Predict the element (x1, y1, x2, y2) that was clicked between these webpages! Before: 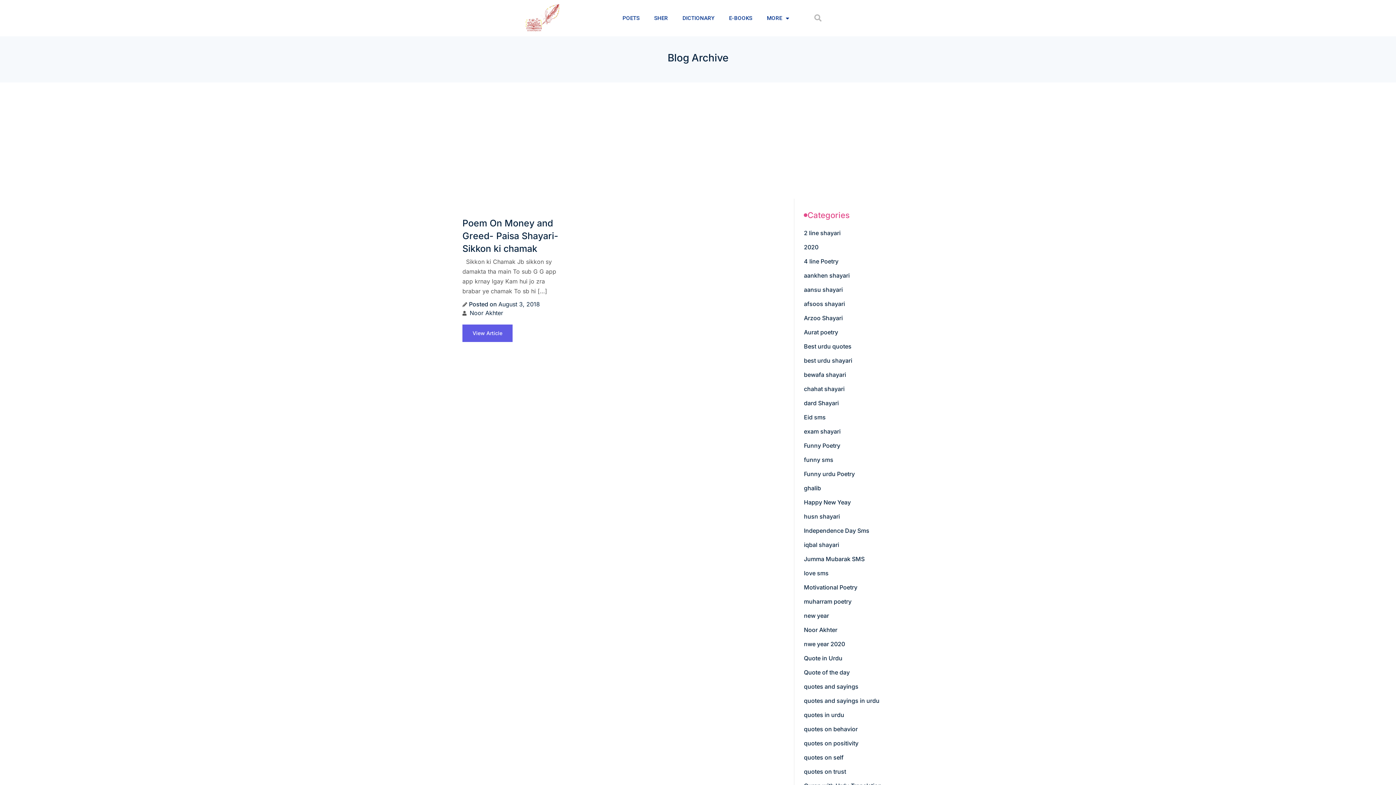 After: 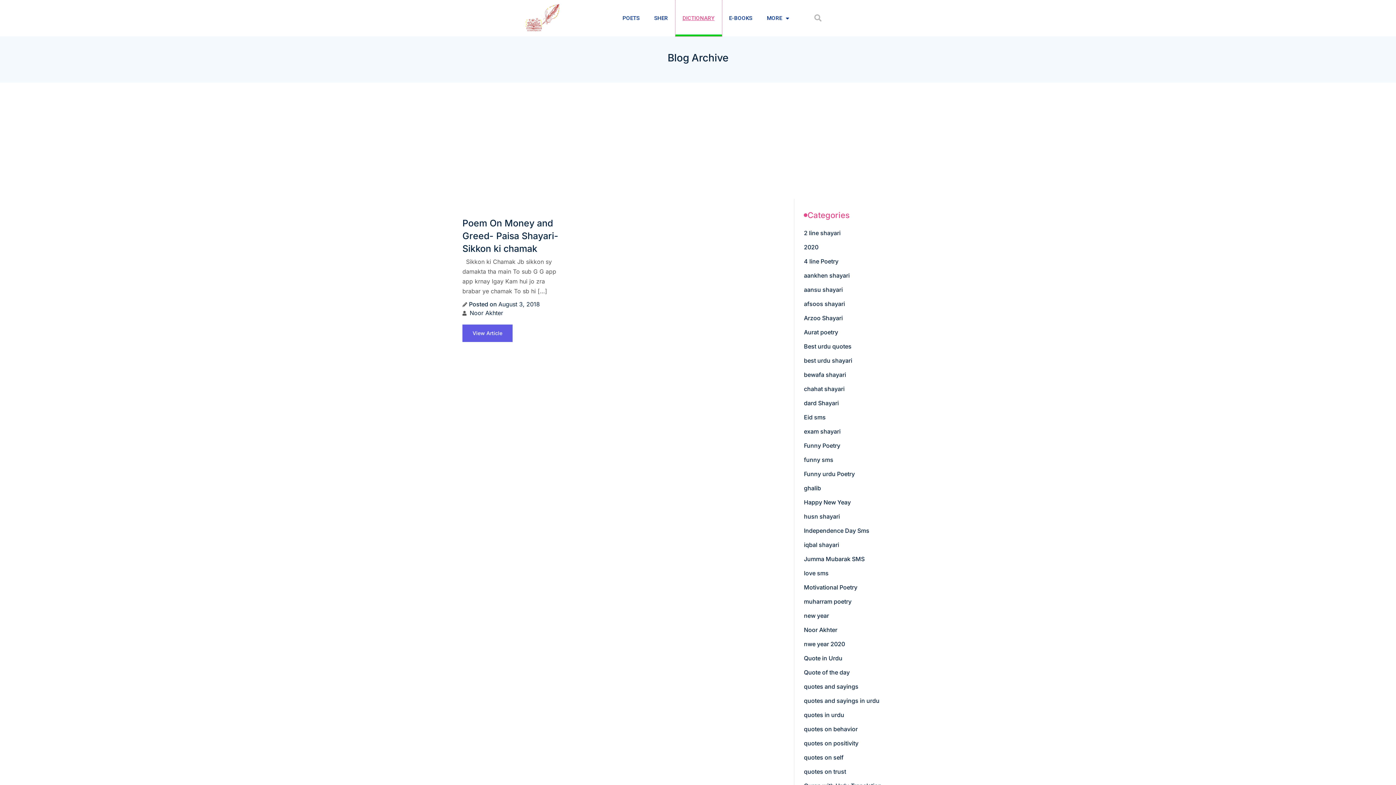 Action: bbox: (675, 0, 722, 36) label: DICTIONARY